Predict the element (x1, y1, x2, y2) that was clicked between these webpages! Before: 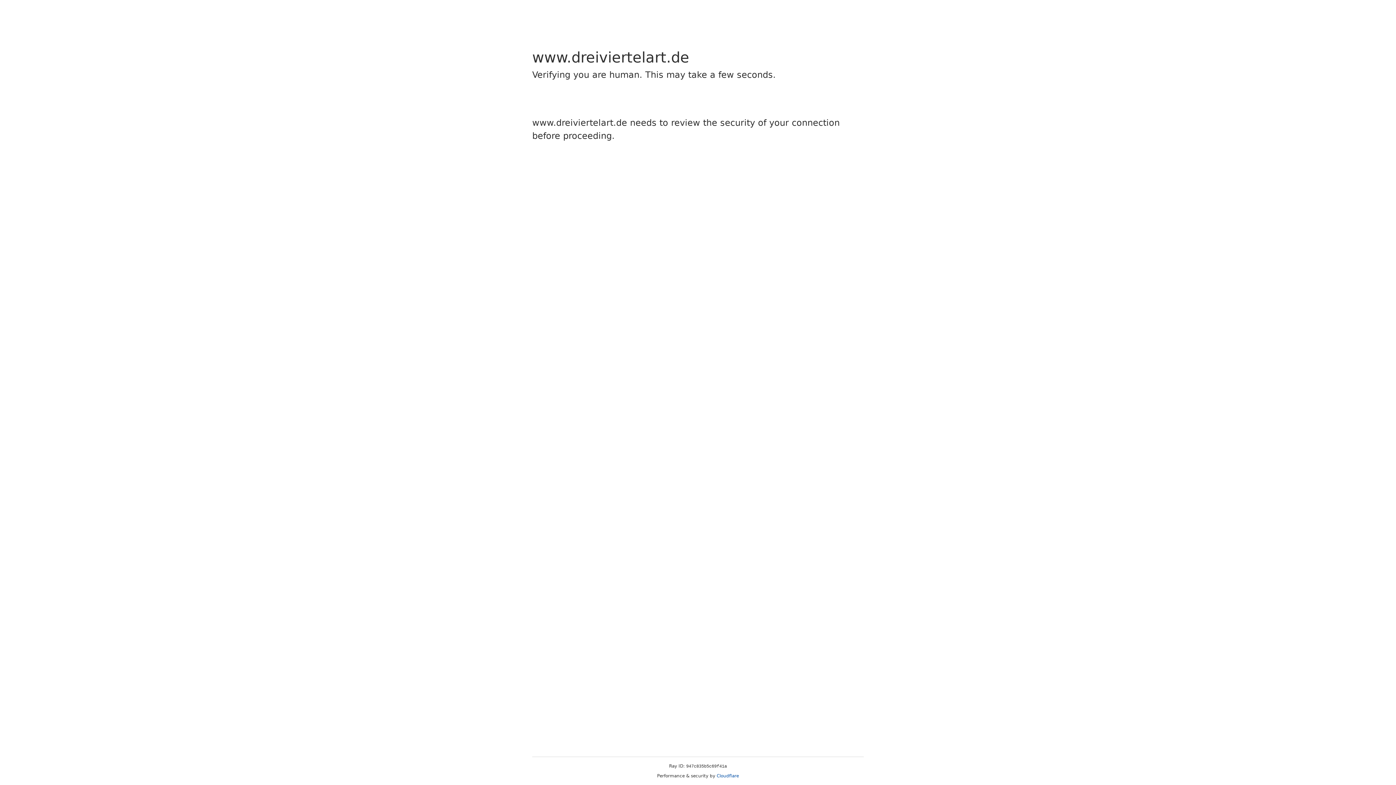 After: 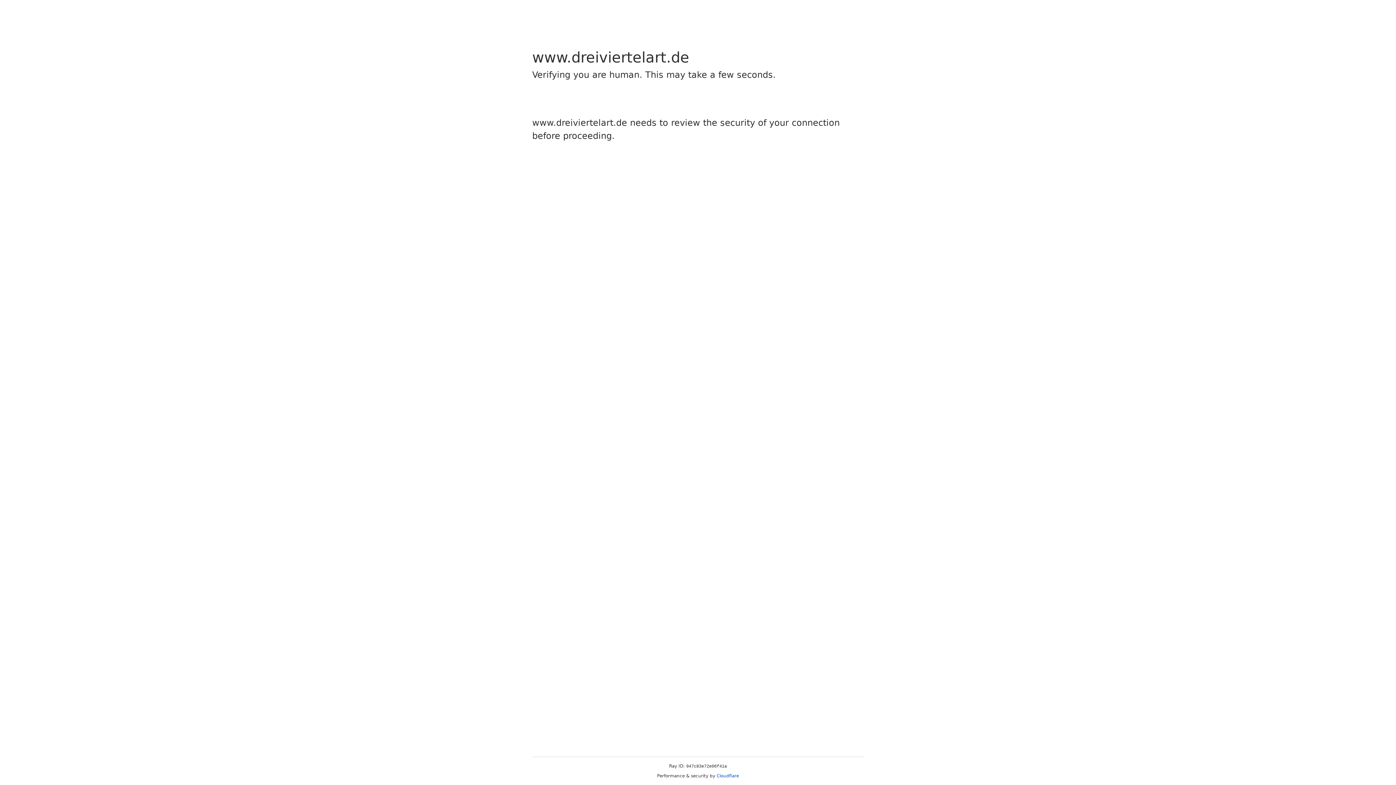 Action: label: Cloudflare bbox: (716, 773, 739, 778)